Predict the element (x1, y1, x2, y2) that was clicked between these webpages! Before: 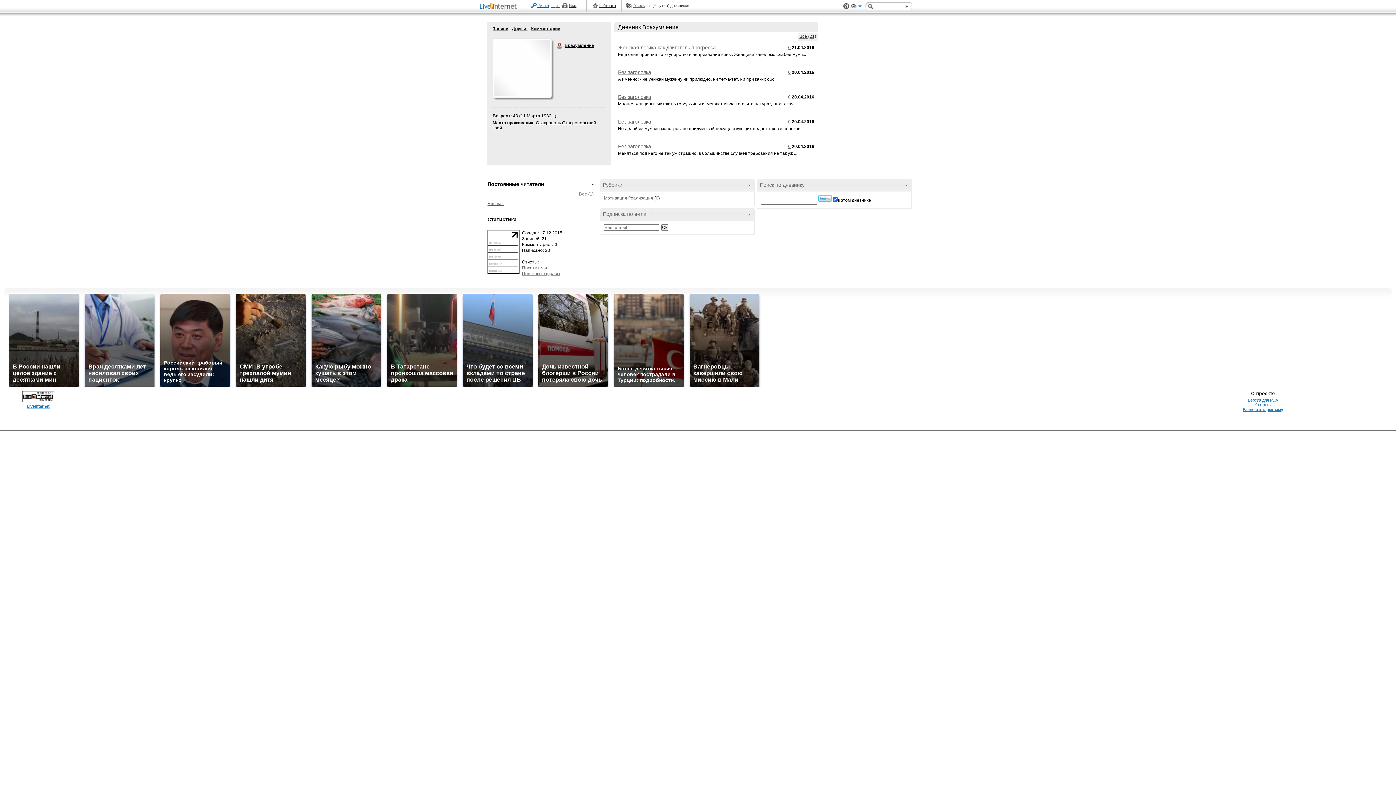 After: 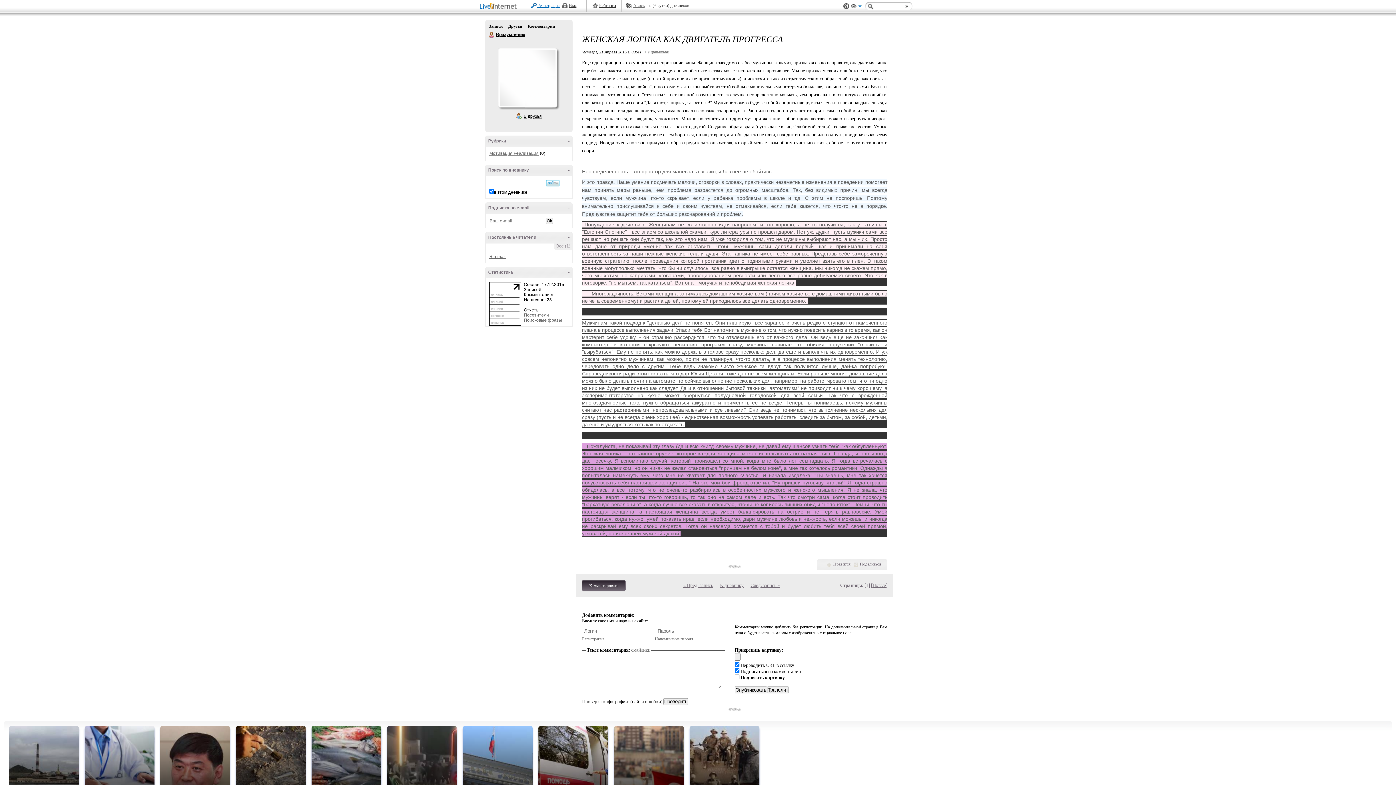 Action: bbox: (788, 45, 790, 50) label: 0